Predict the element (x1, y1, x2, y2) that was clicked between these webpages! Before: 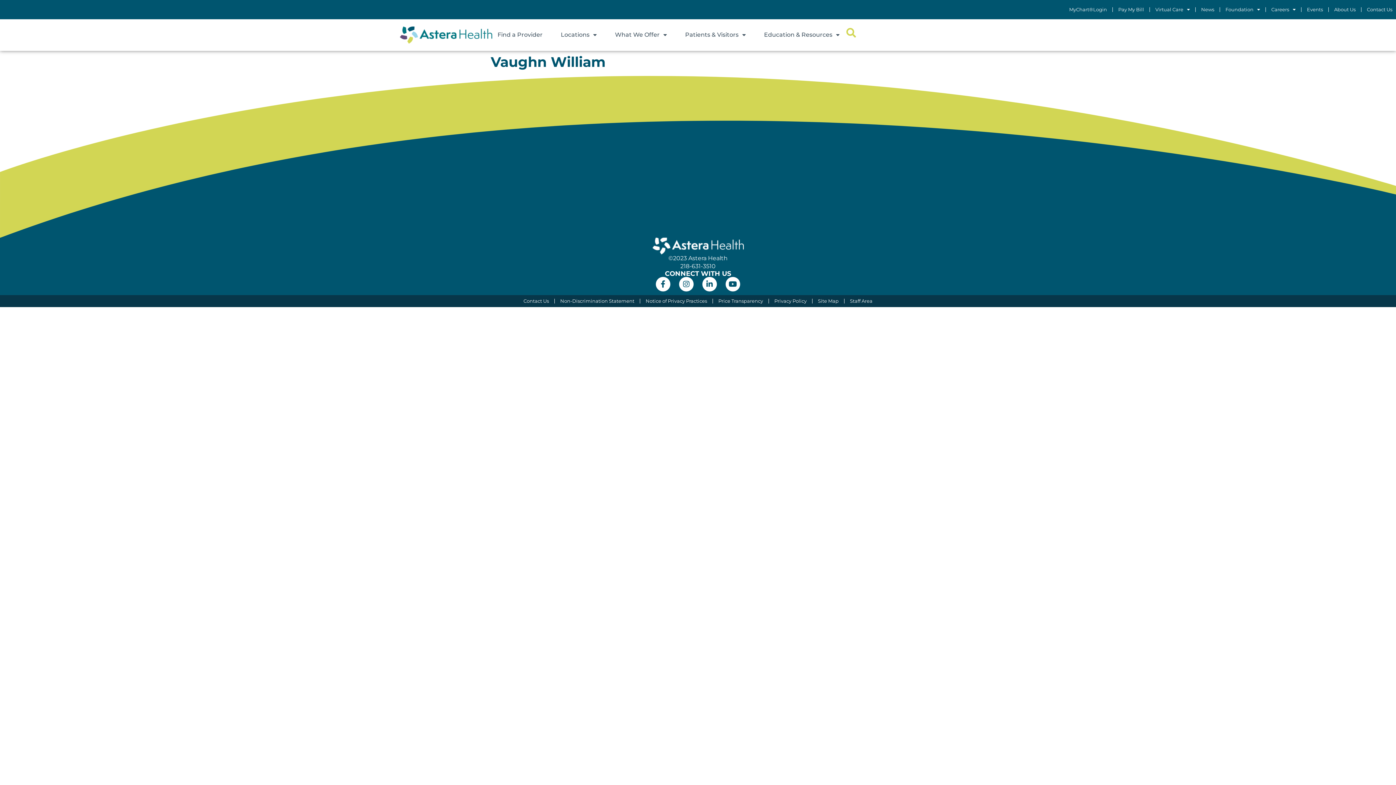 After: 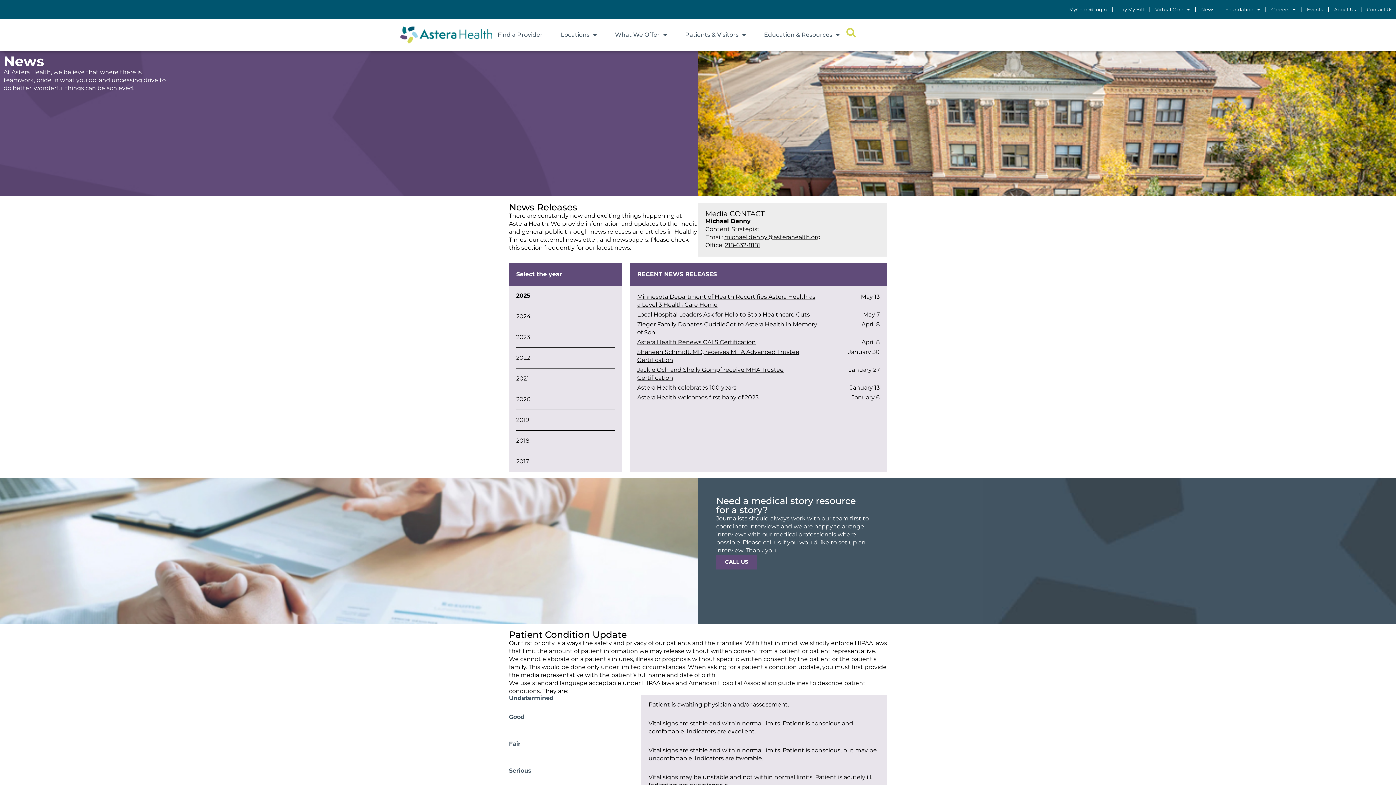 Action: label: News bbox: (1197, 7, 1218, 12)